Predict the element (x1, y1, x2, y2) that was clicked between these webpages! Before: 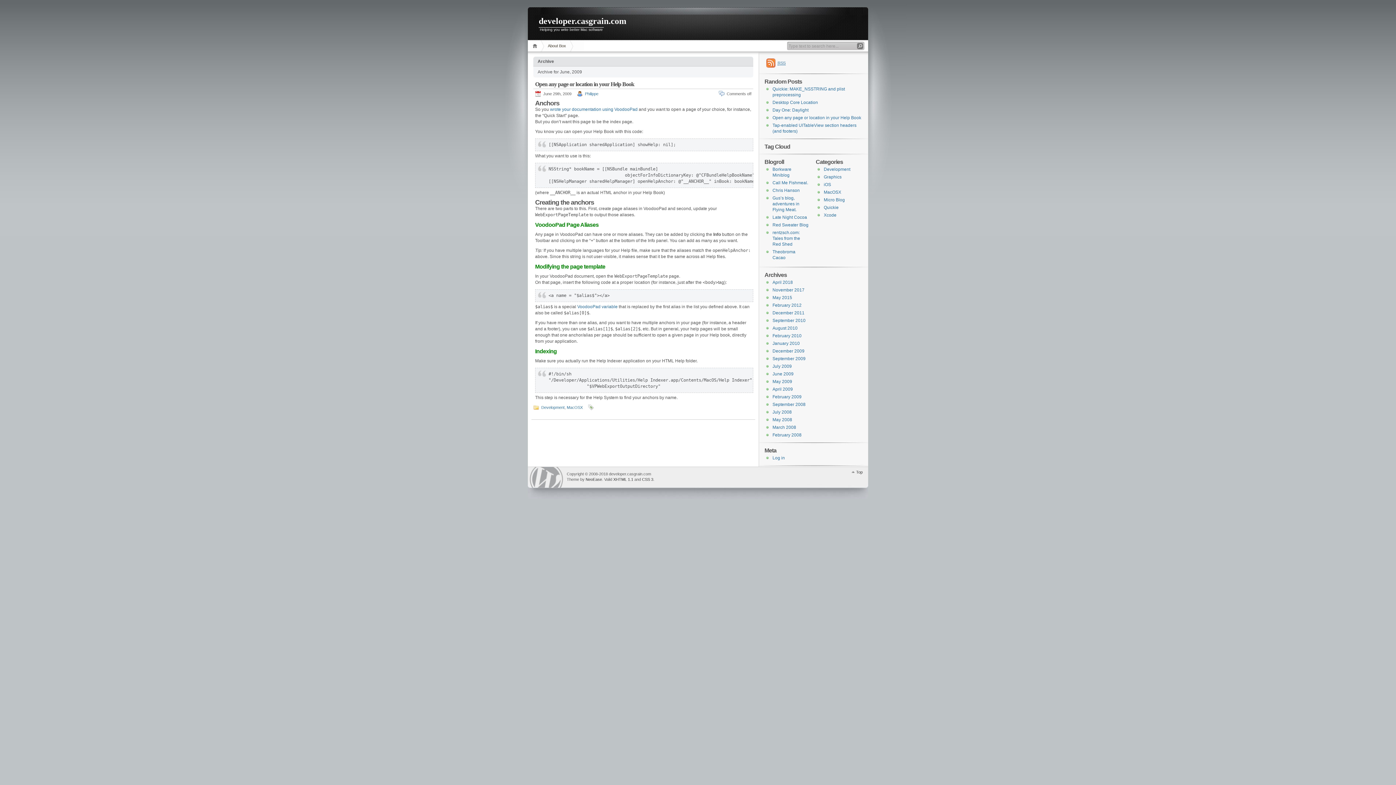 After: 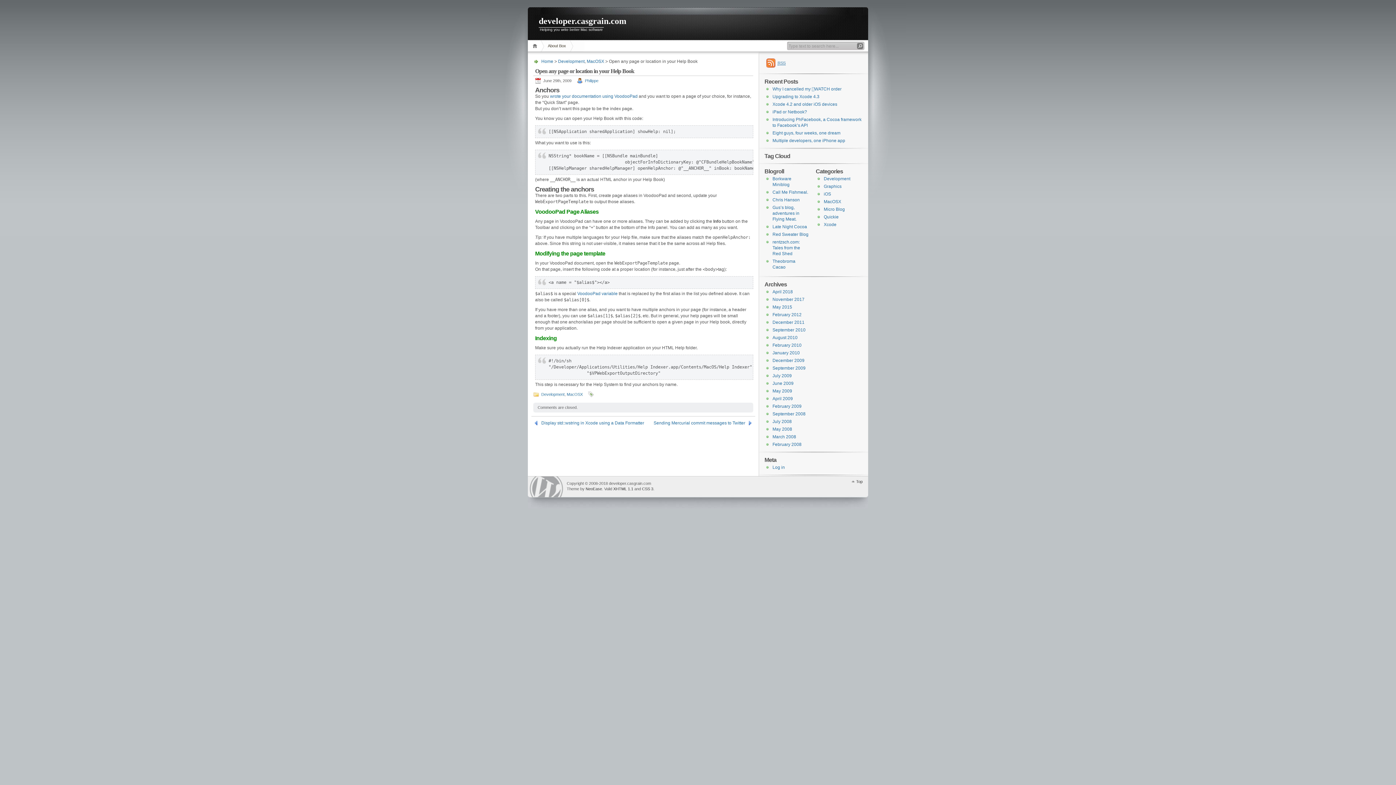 Action: label: Open any page or location in your Help Book bbox: (772, 115, 861, 120)